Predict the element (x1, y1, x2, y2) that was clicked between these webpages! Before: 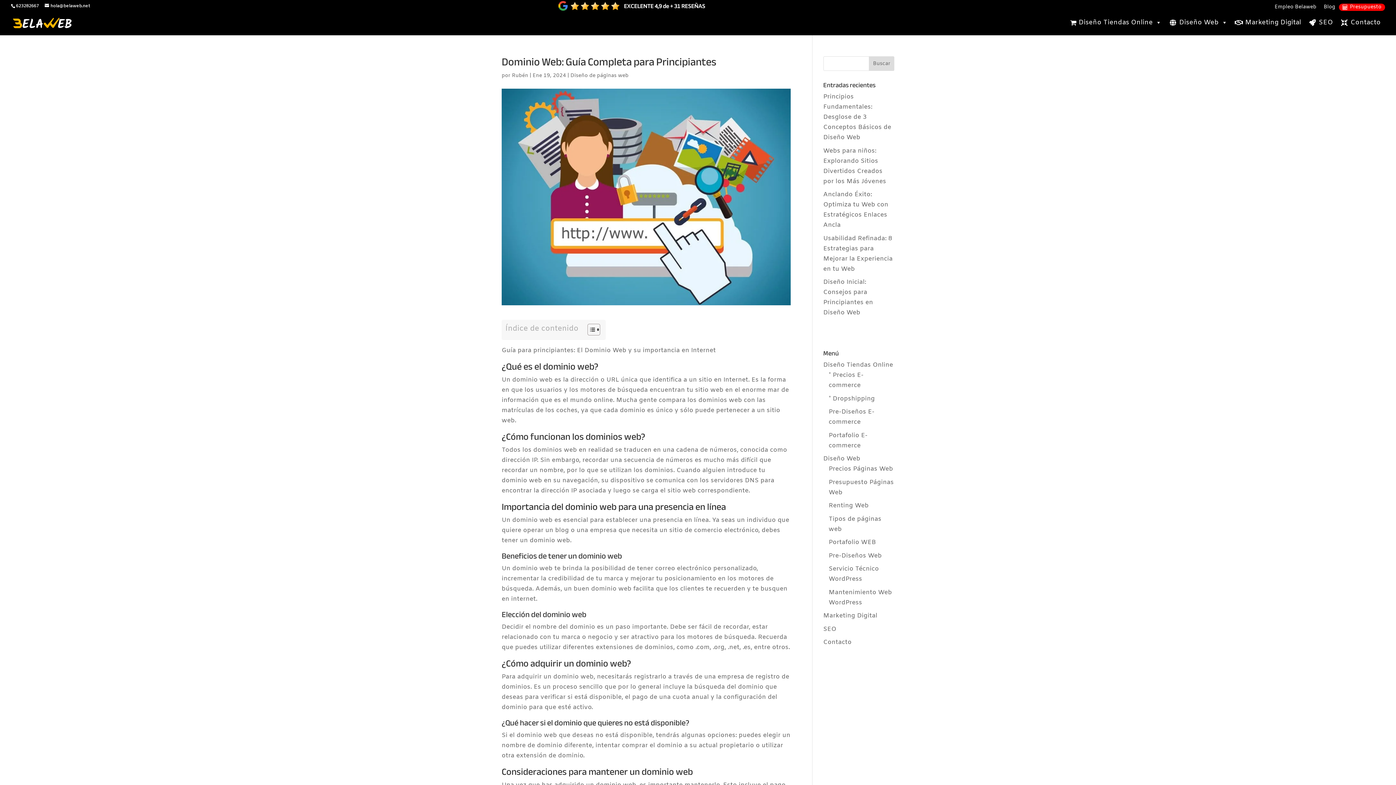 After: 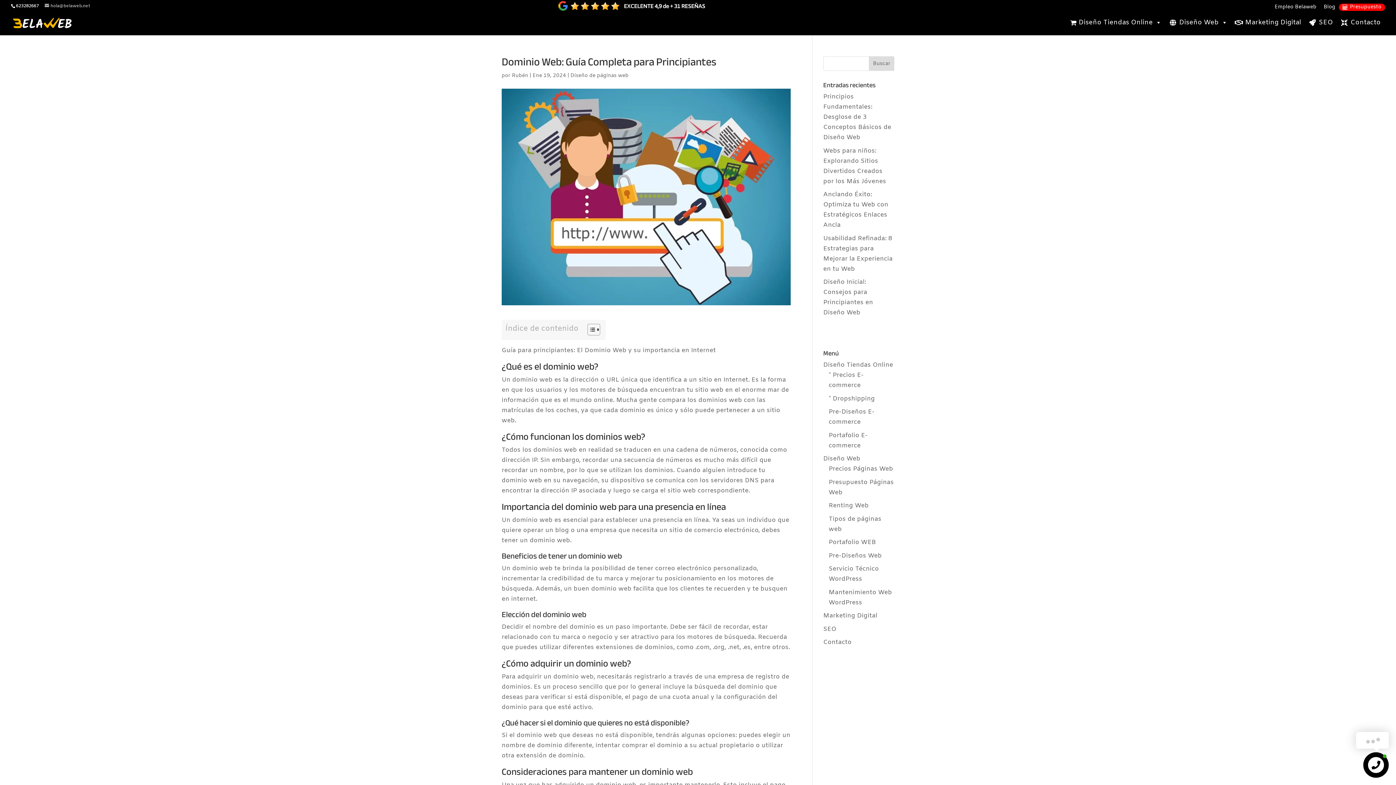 Action: label: hola@belaweb.net bbox: (44, 3, 90, 9)